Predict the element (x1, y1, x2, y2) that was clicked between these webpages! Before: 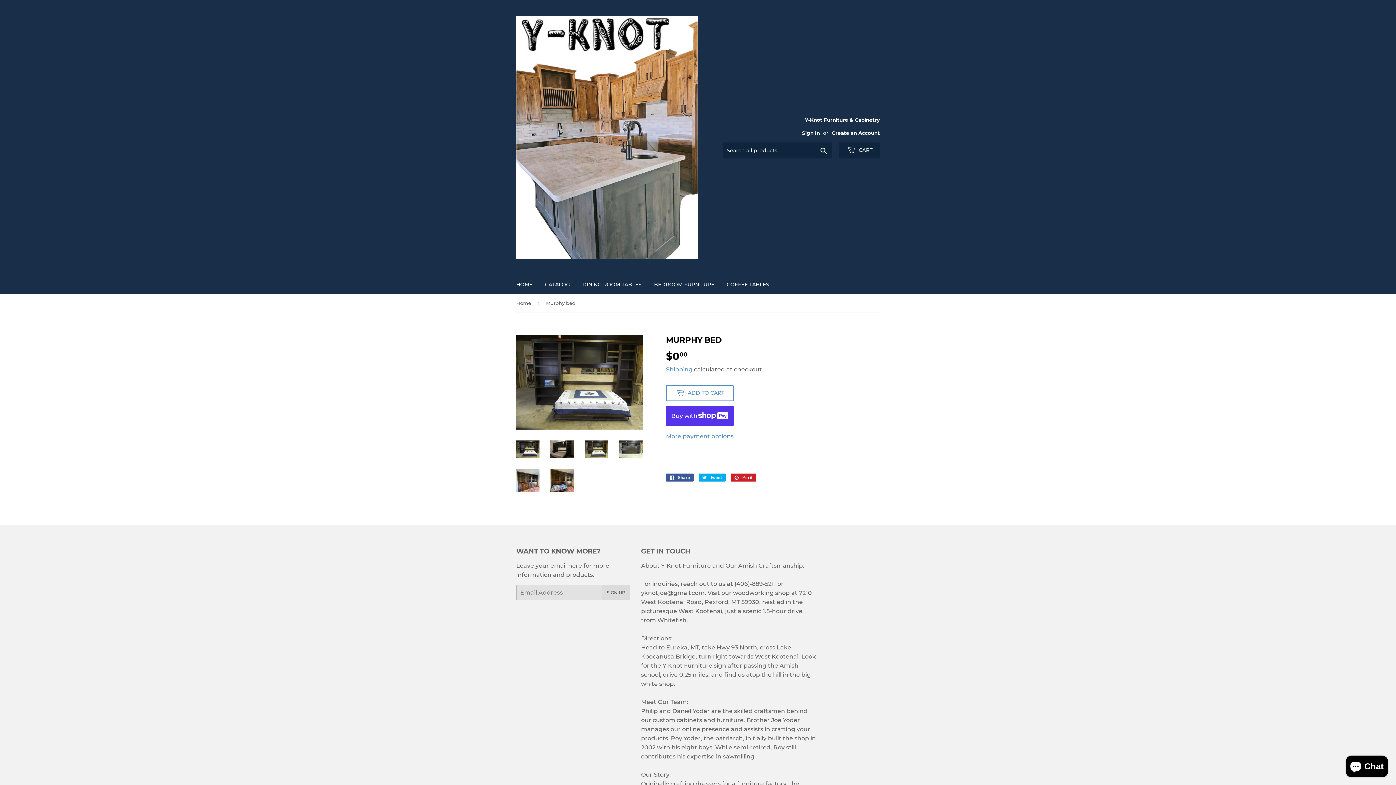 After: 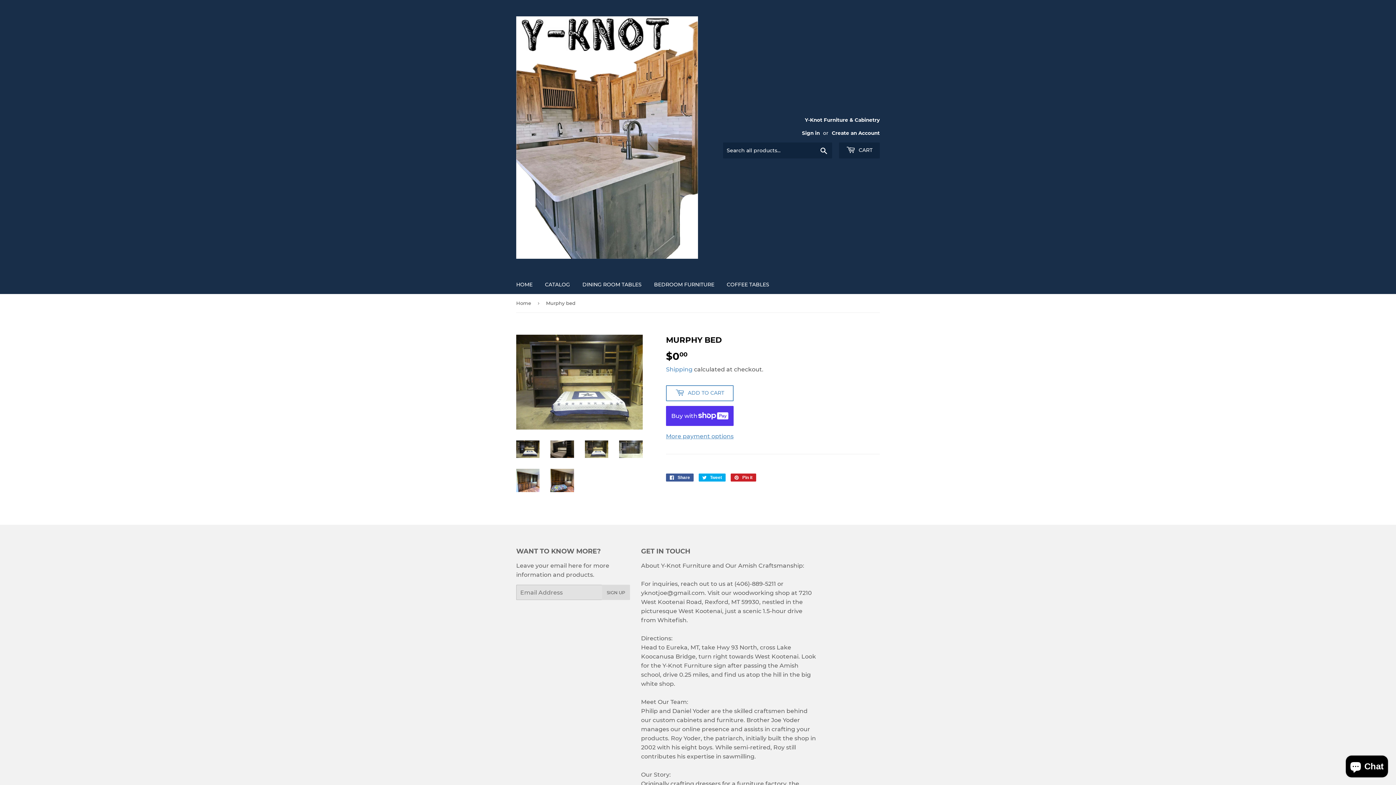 Action: bbox: (585, 440, 608, 458)